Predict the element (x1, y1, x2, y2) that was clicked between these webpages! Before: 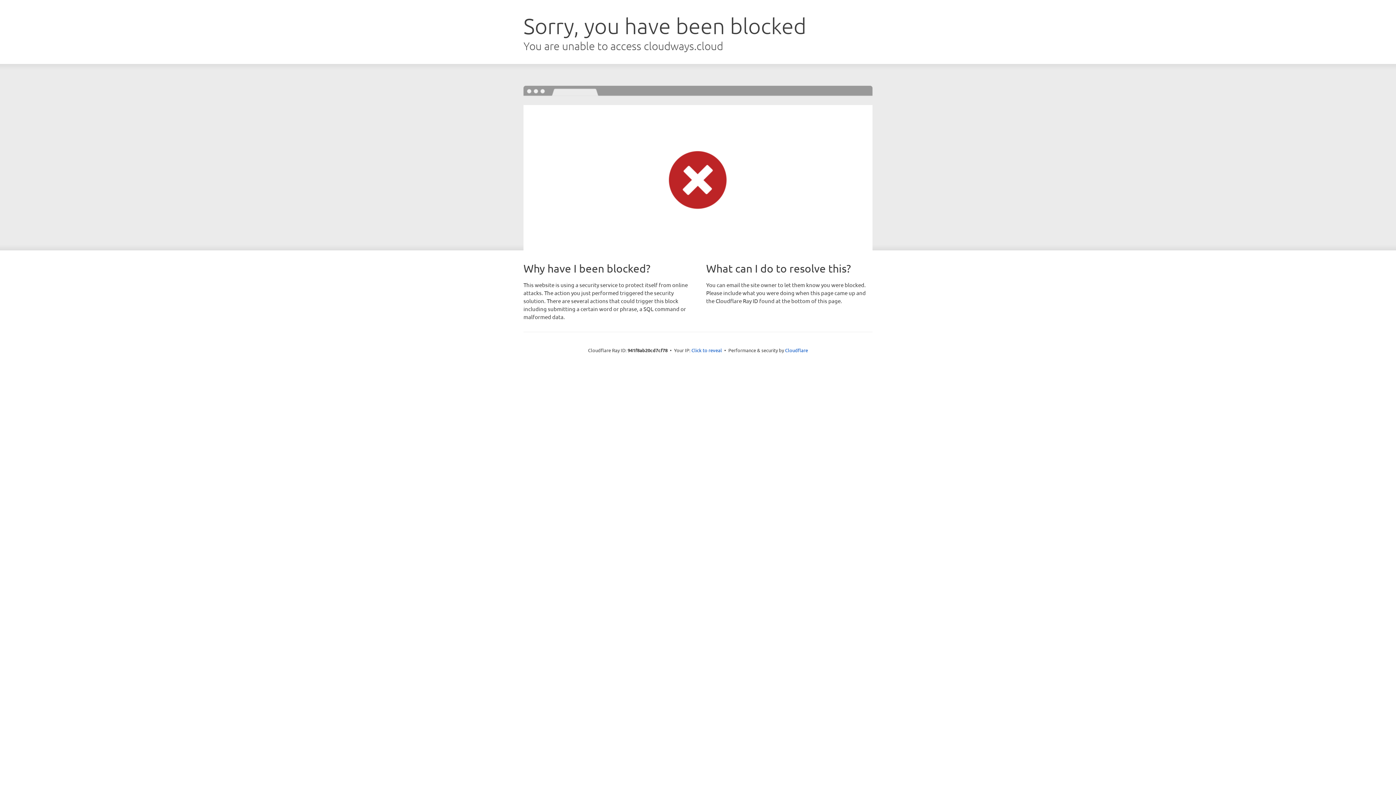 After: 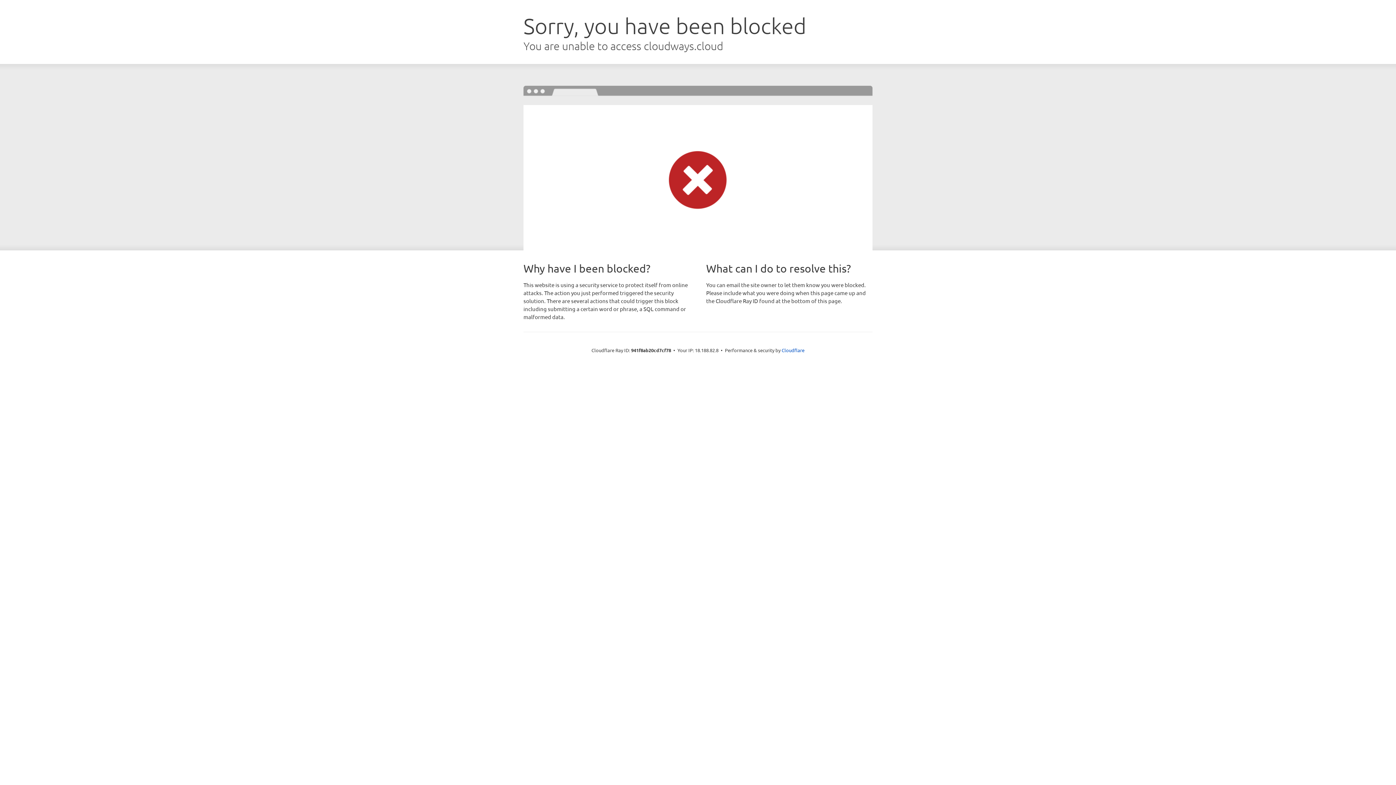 Action: label: Click to reveal bbox: (691, 346, 722, 353)